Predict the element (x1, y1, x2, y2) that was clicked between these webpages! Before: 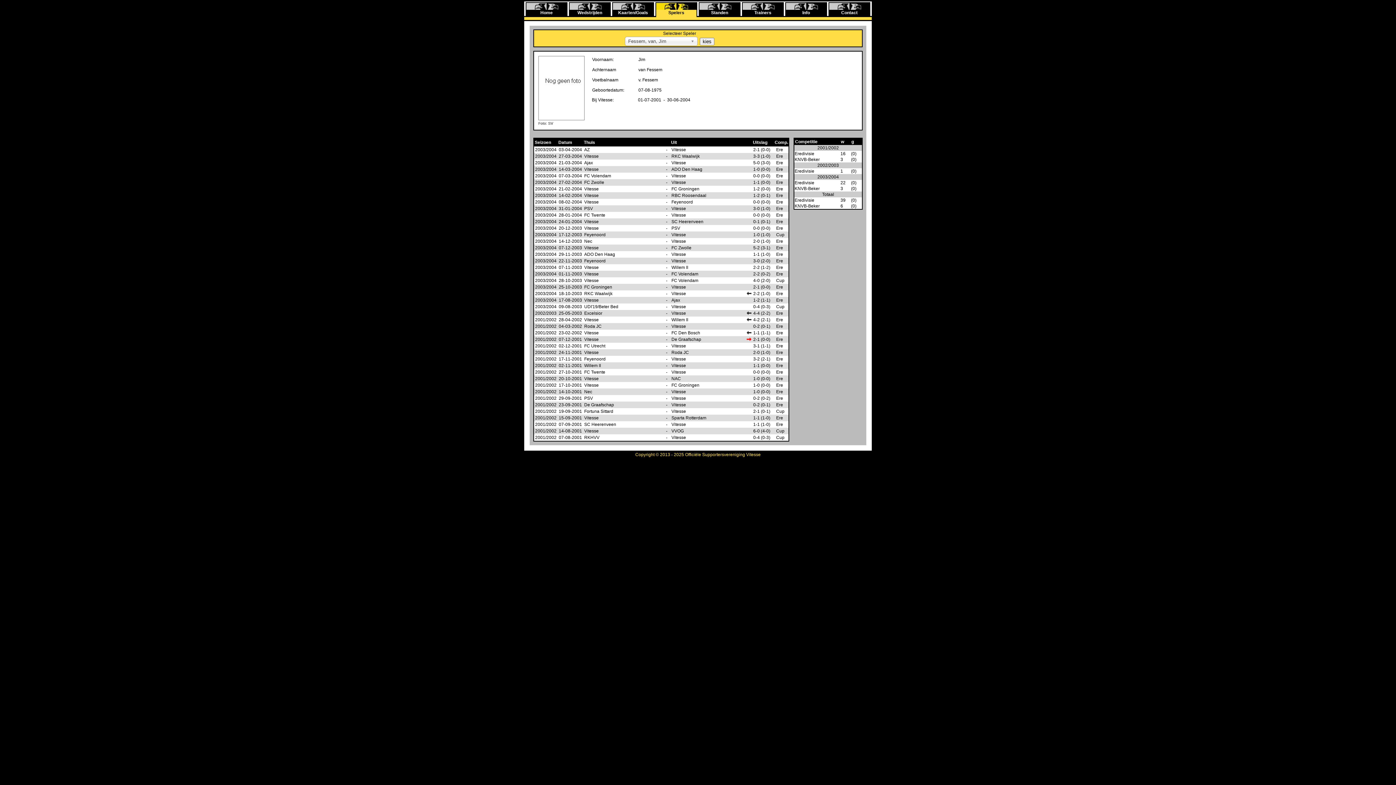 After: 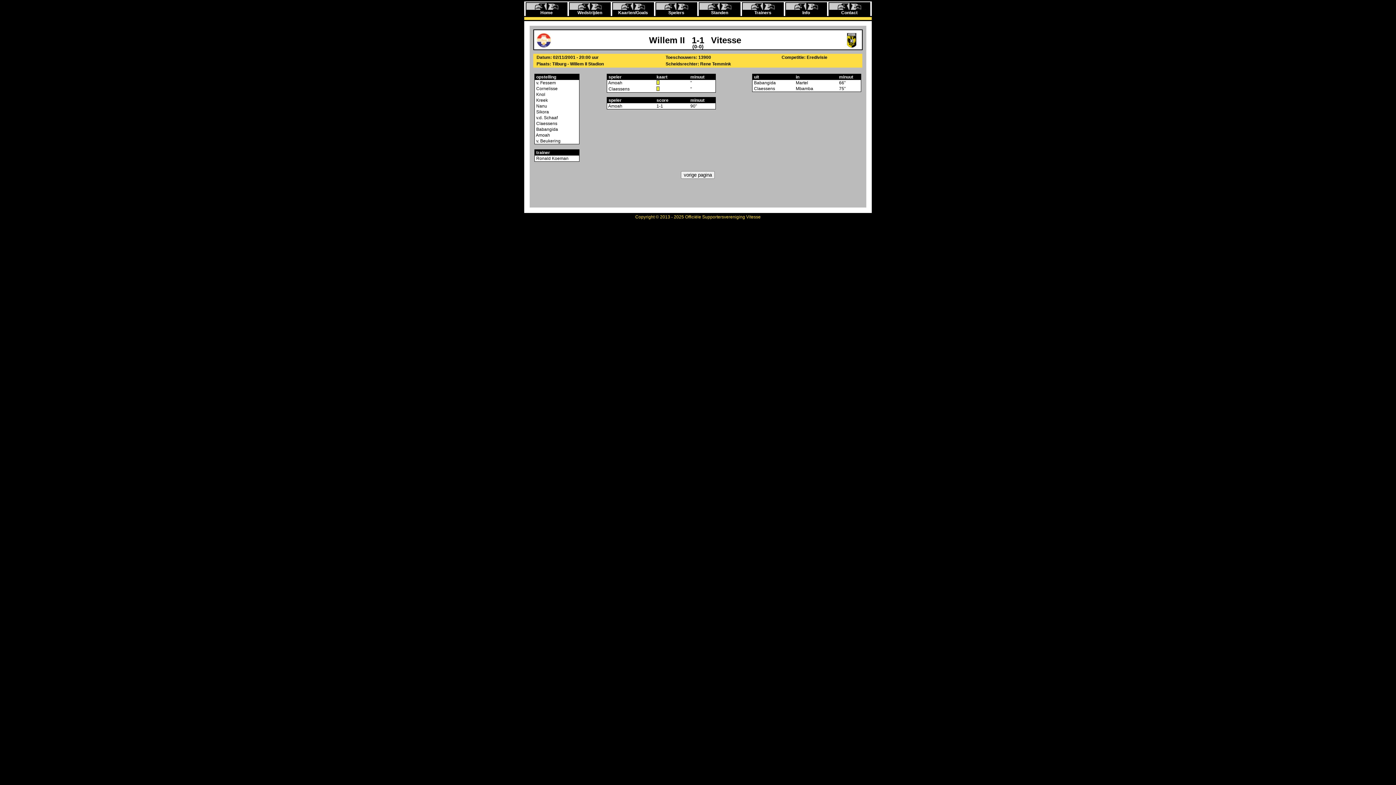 Action: label: 2001/2002 02-11-2001 Willem II - Vitesse 1-1 (0-0) Ere bbox: (534, 362, 788, 369)